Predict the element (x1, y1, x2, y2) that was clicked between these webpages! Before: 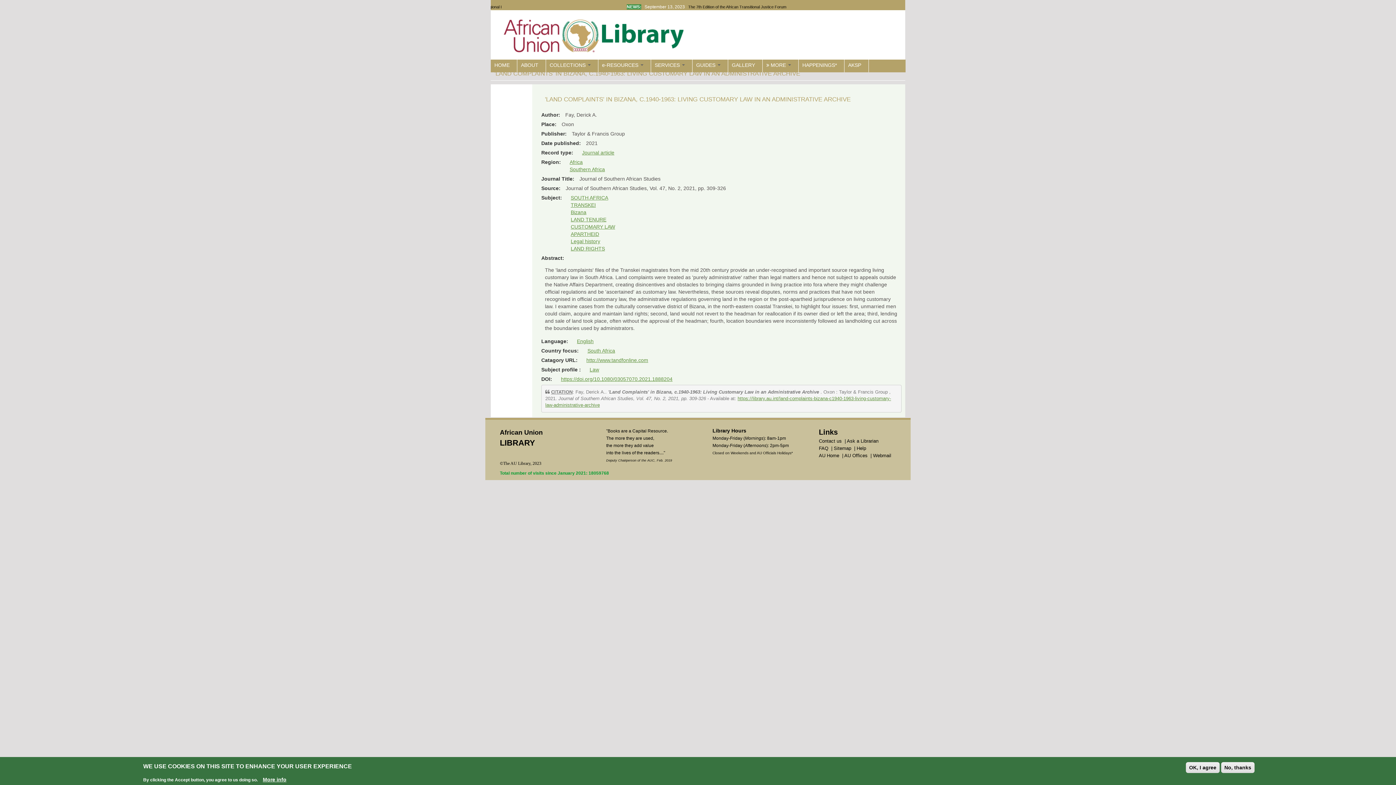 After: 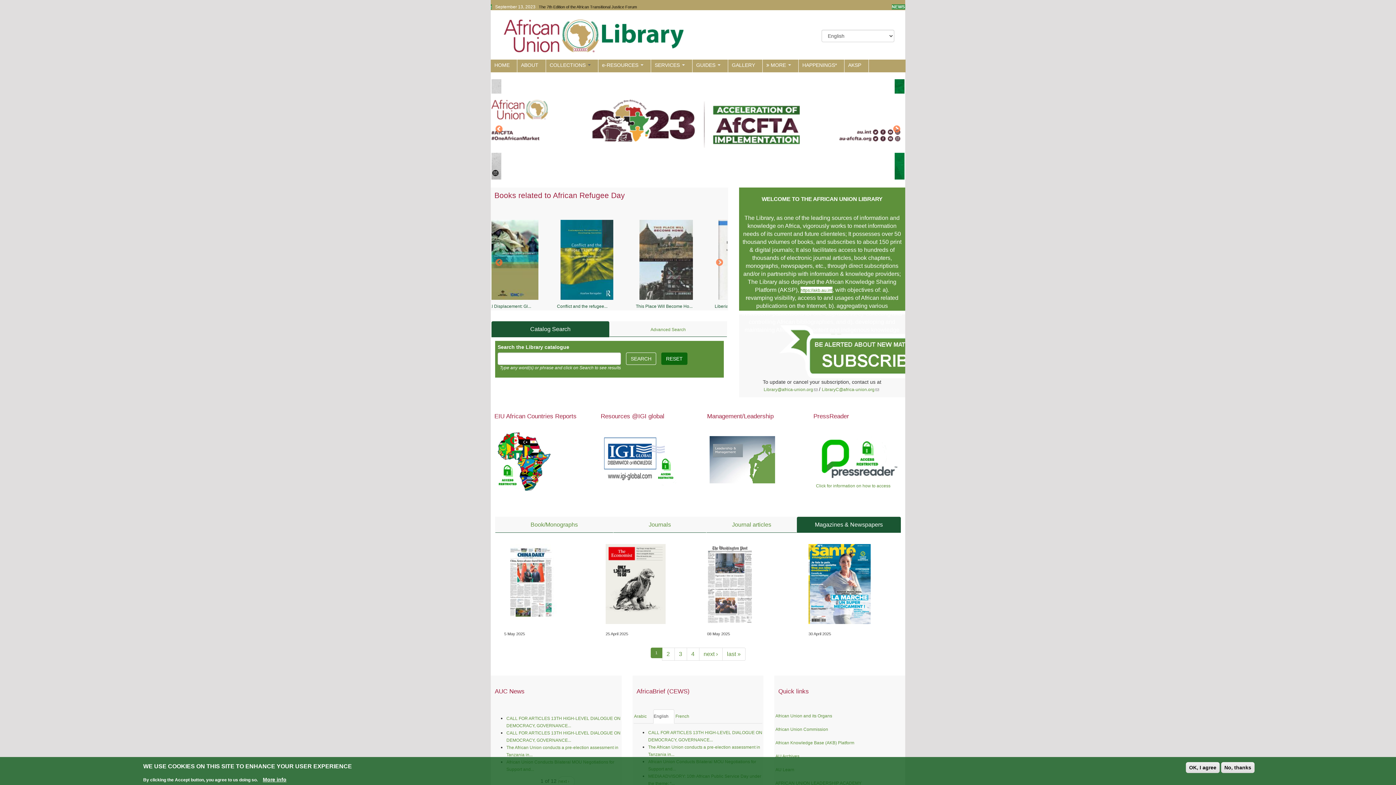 Action: bbox: (490, 59, 517, 72) label: HOME